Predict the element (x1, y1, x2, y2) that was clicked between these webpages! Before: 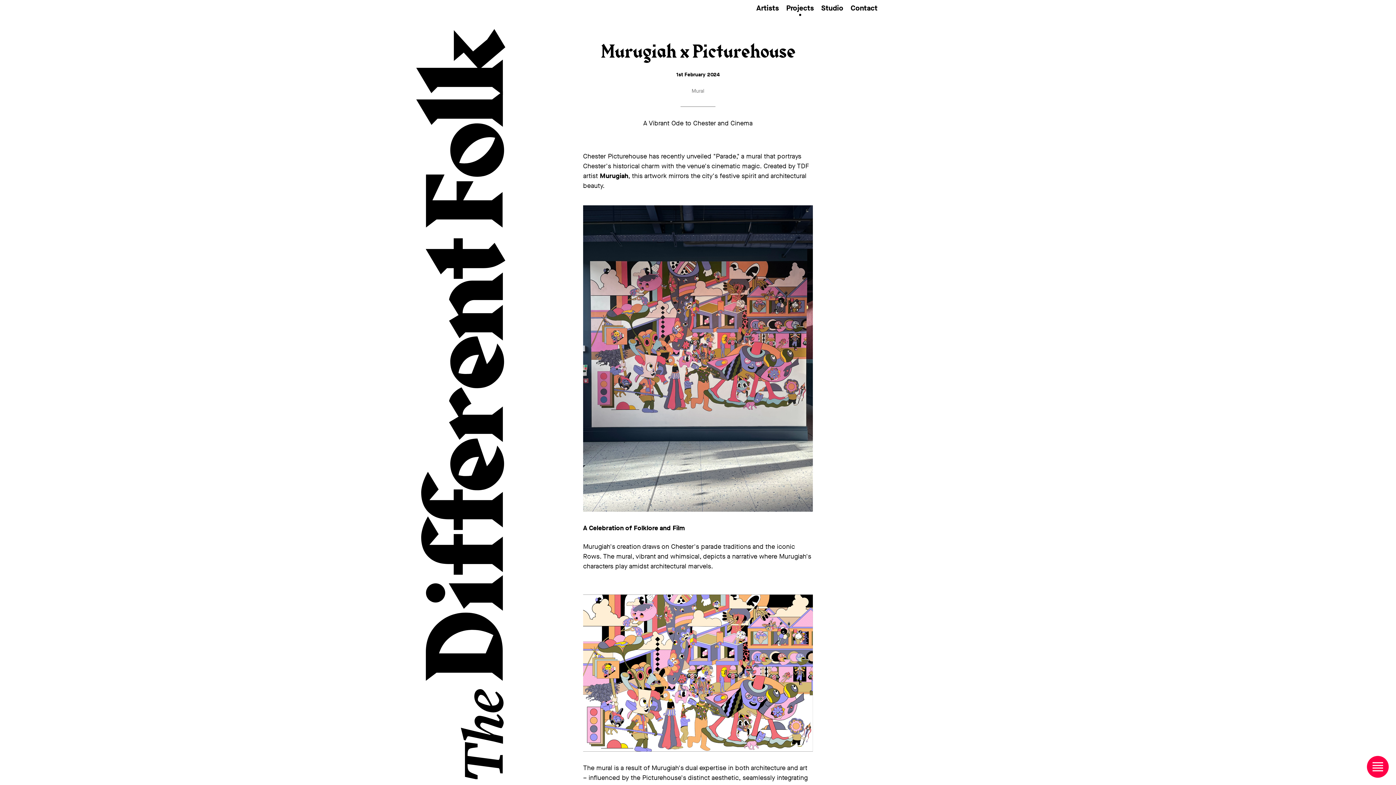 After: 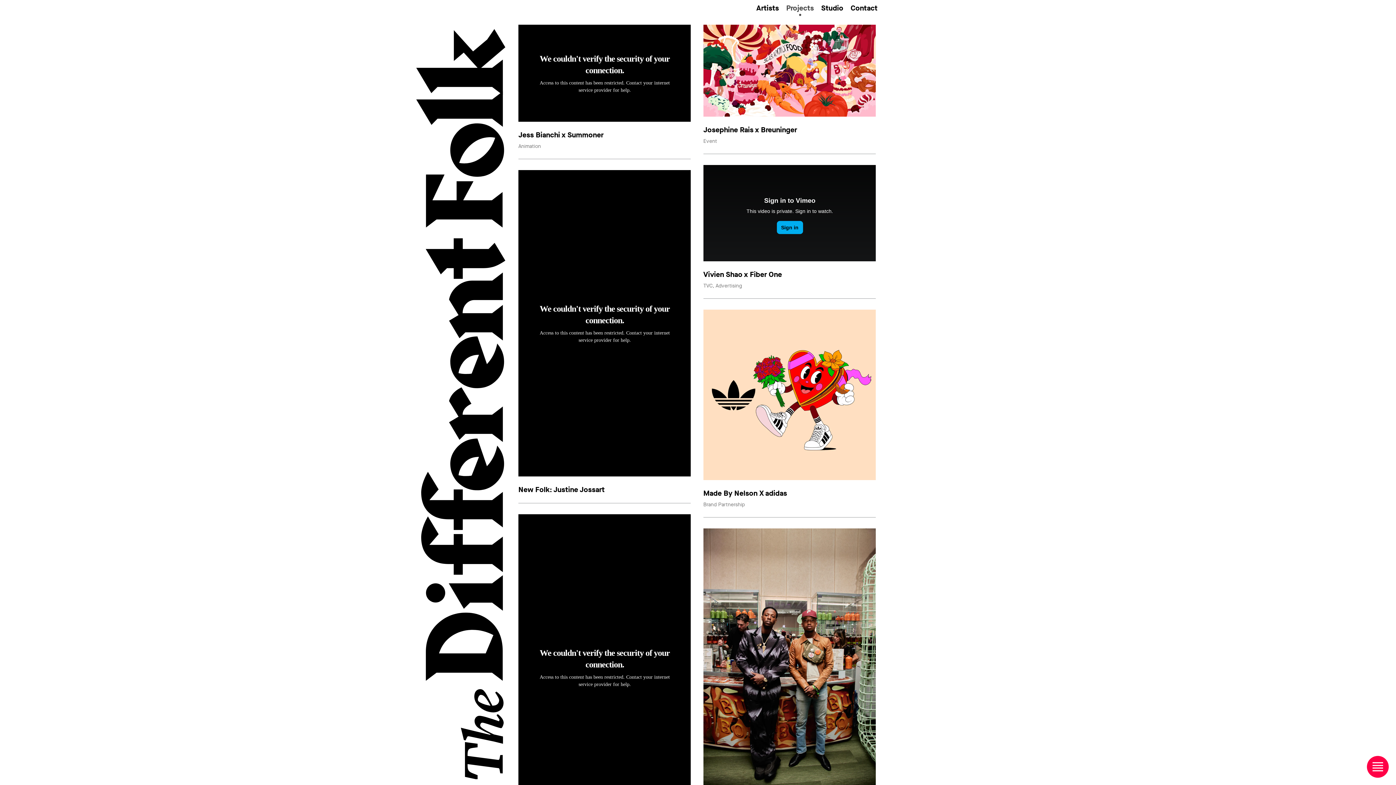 Action: bbox: (786, 2, 814, 13) label: Projects